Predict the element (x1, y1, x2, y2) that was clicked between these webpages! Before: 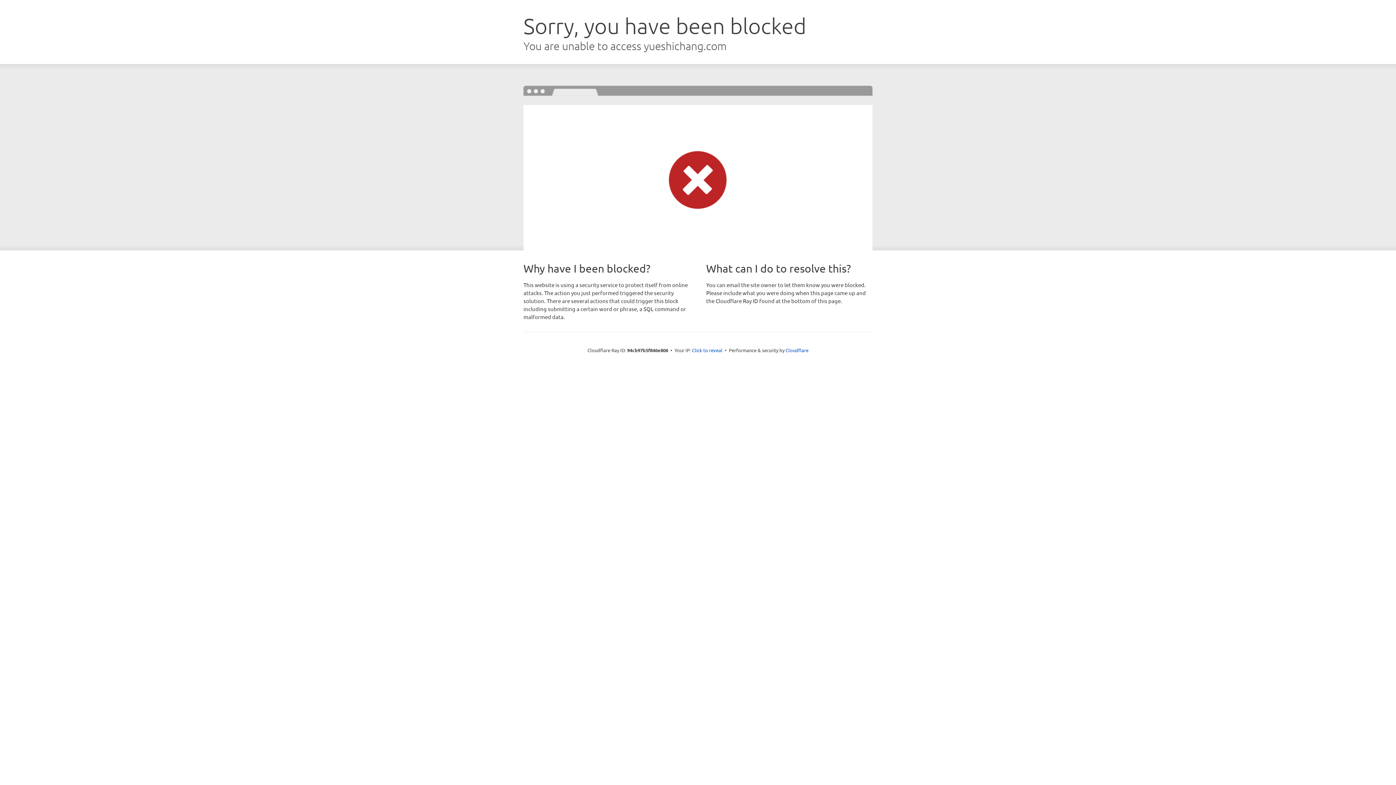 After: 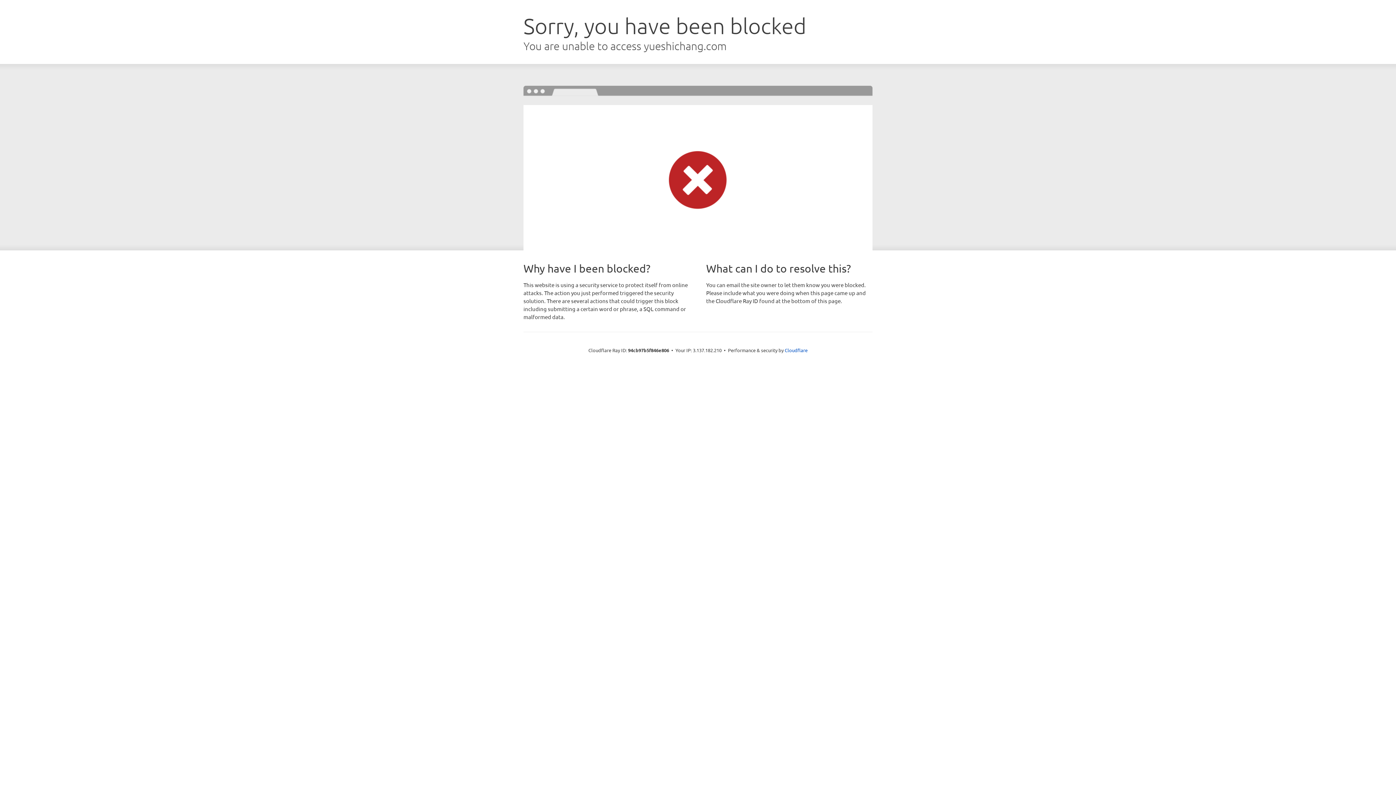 Action: label: Click to reveal bbox: (692, 346, 722, 353)